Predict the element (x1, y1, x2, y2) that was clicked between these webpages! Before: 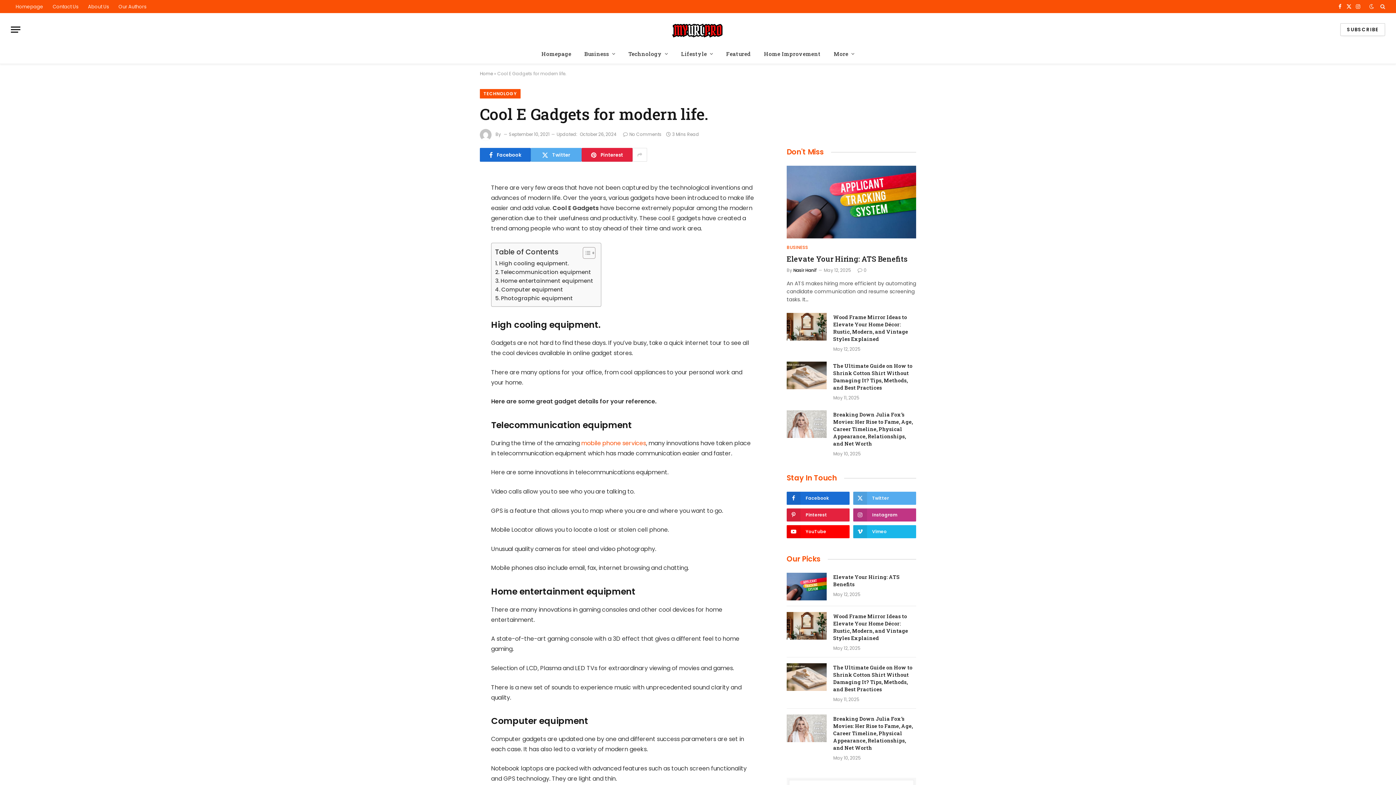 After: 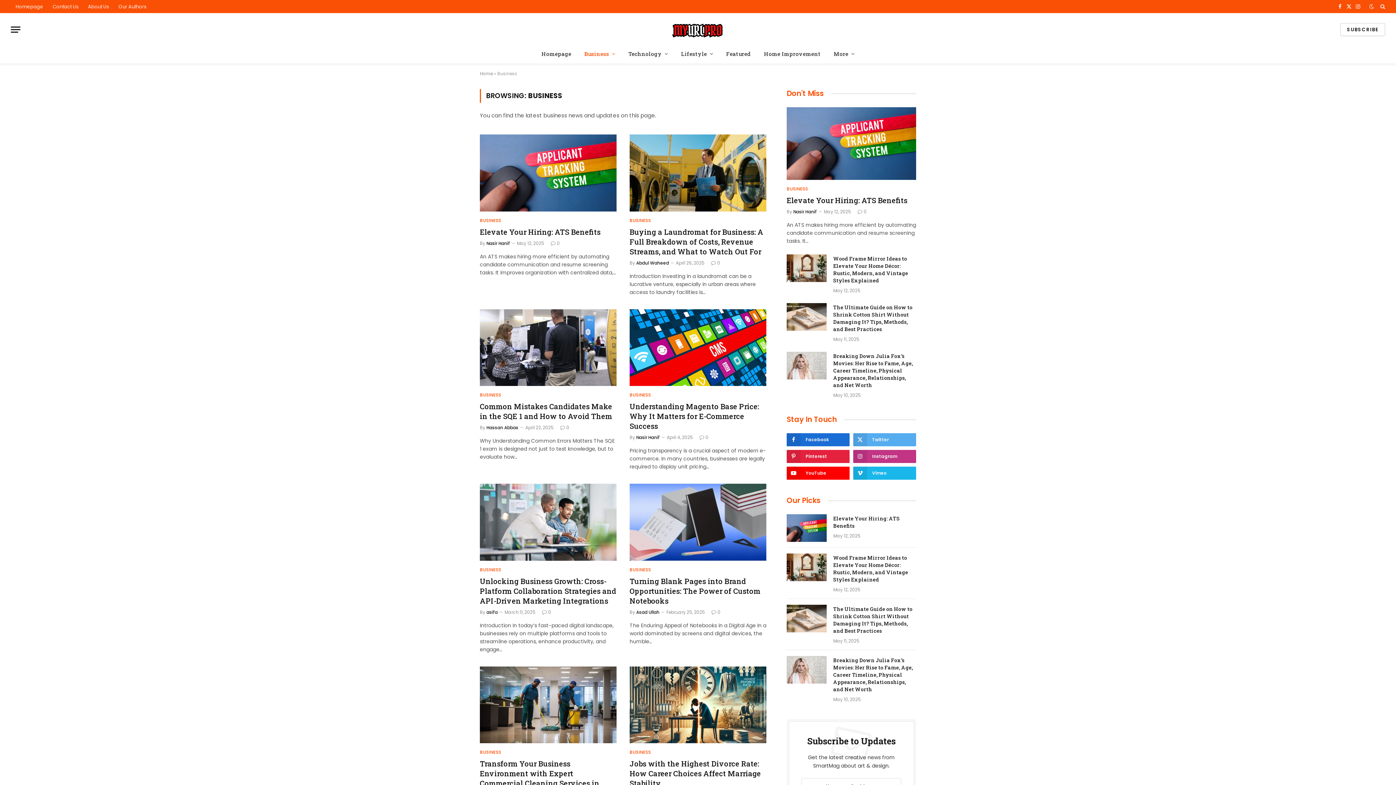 Action: label: BUSINESS bbox: (786, 244, 808, 251)